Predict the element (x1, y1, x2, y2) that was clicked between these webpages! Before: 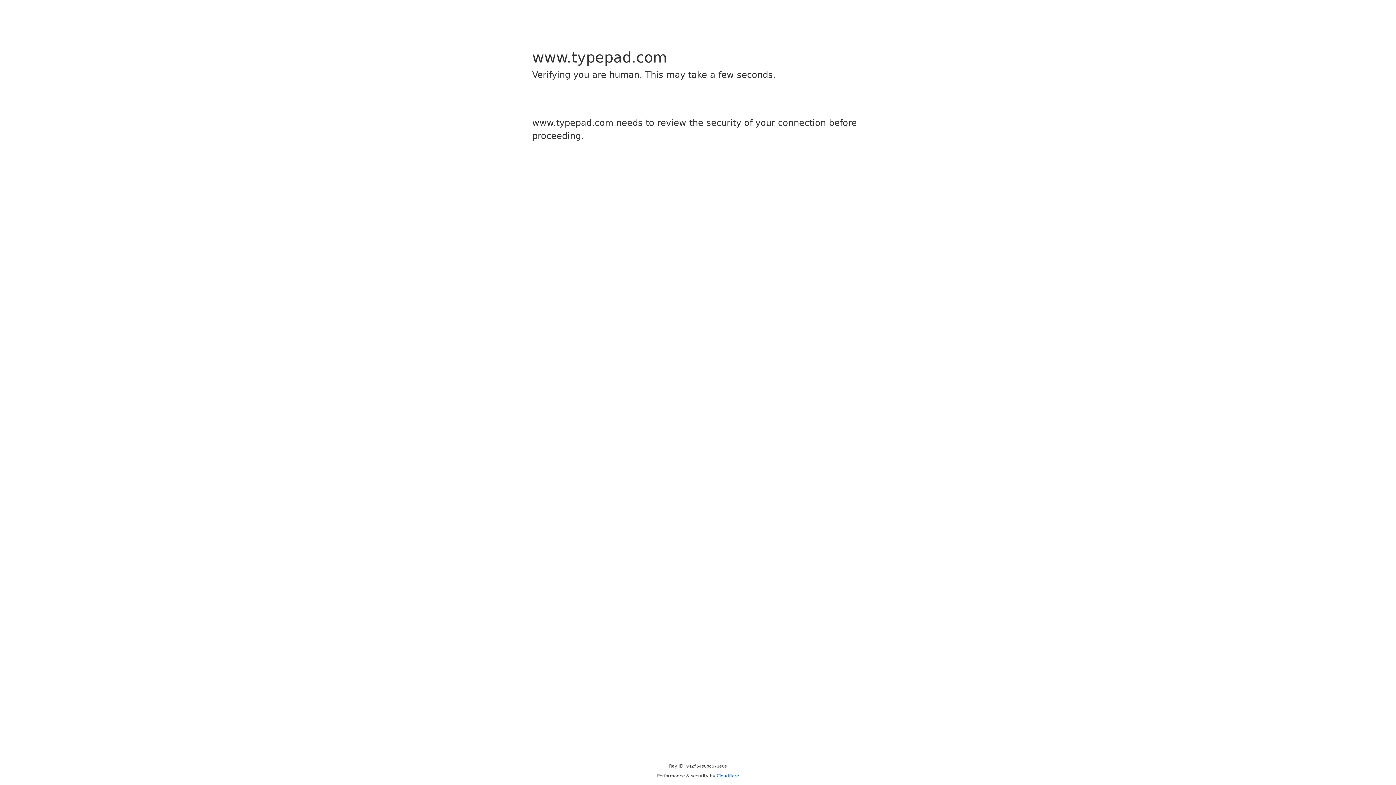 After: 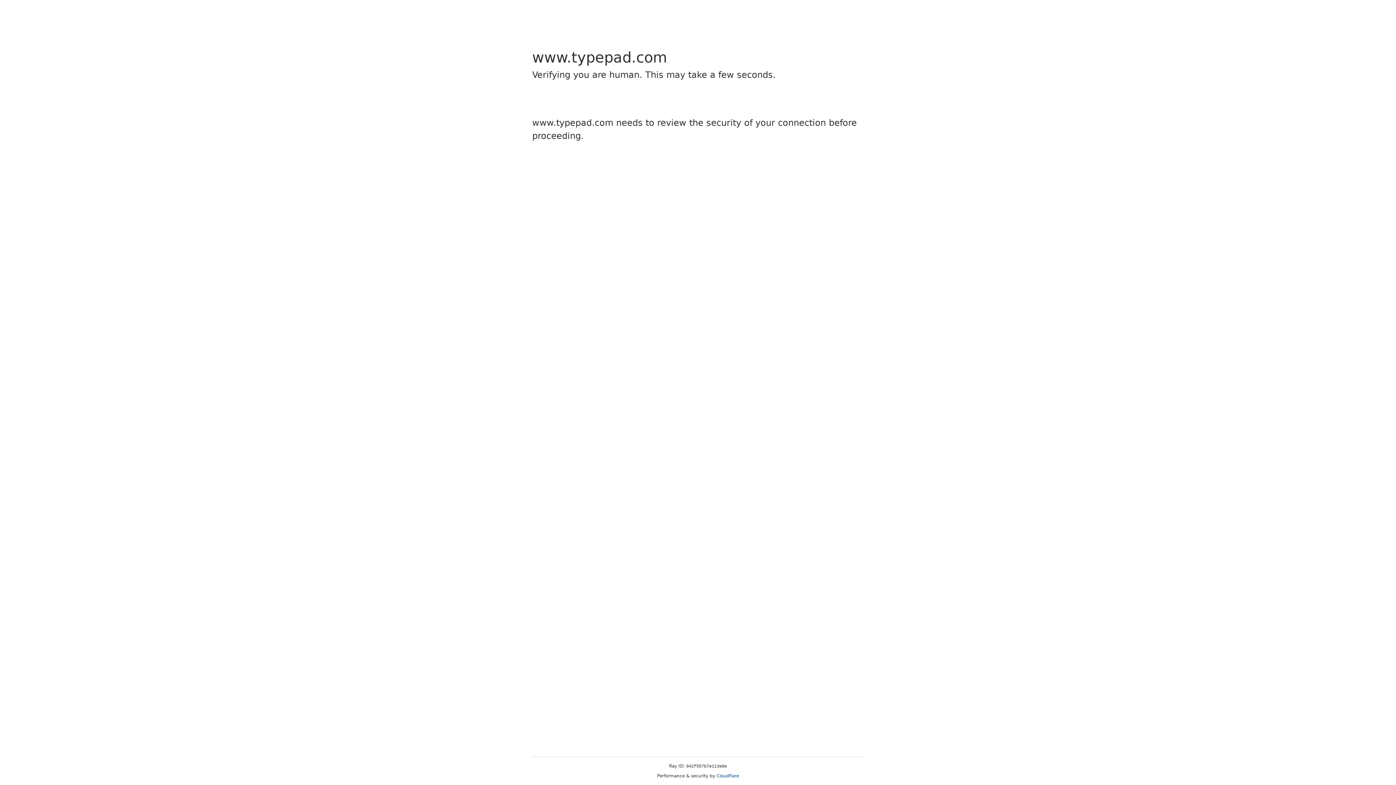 Action: bbox: (716, 773, 739, 778) label: Cloudflare